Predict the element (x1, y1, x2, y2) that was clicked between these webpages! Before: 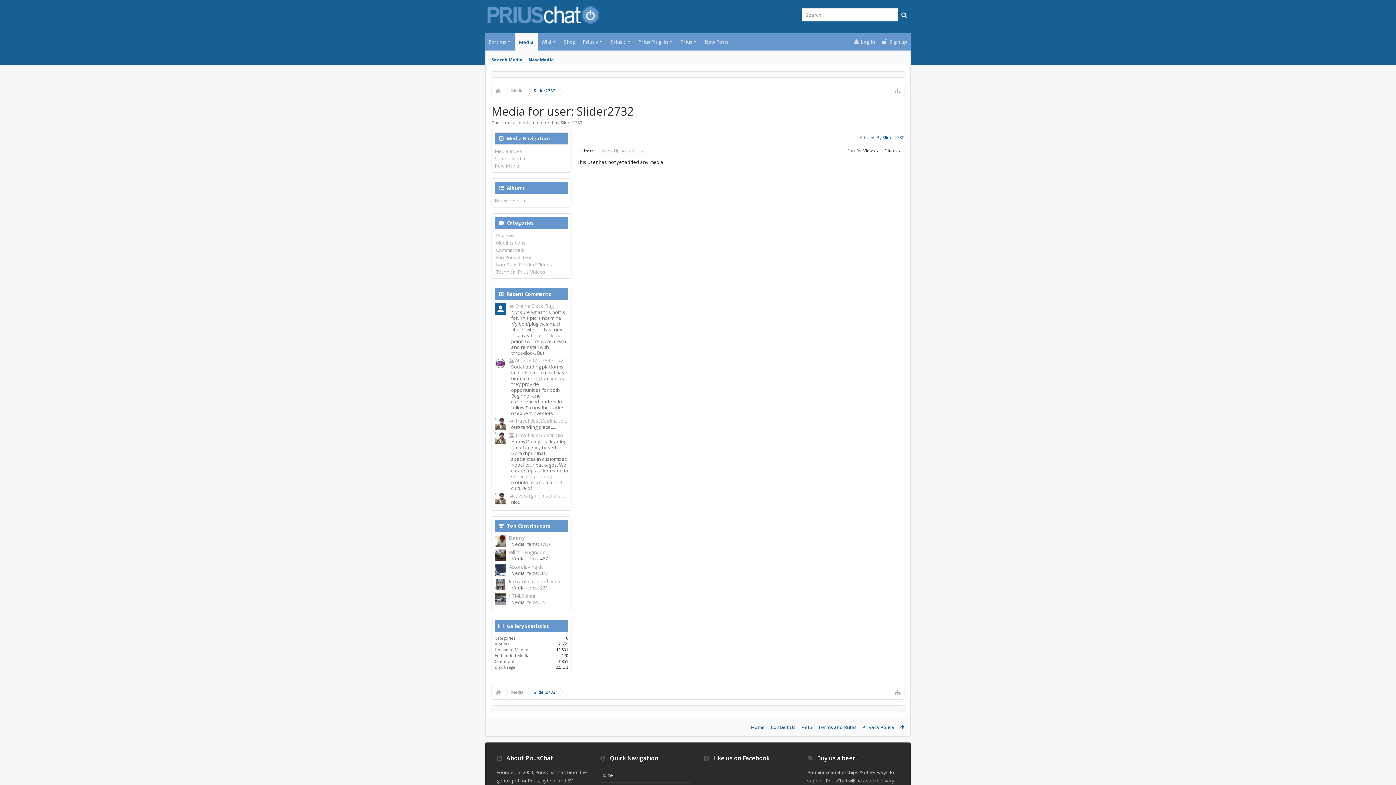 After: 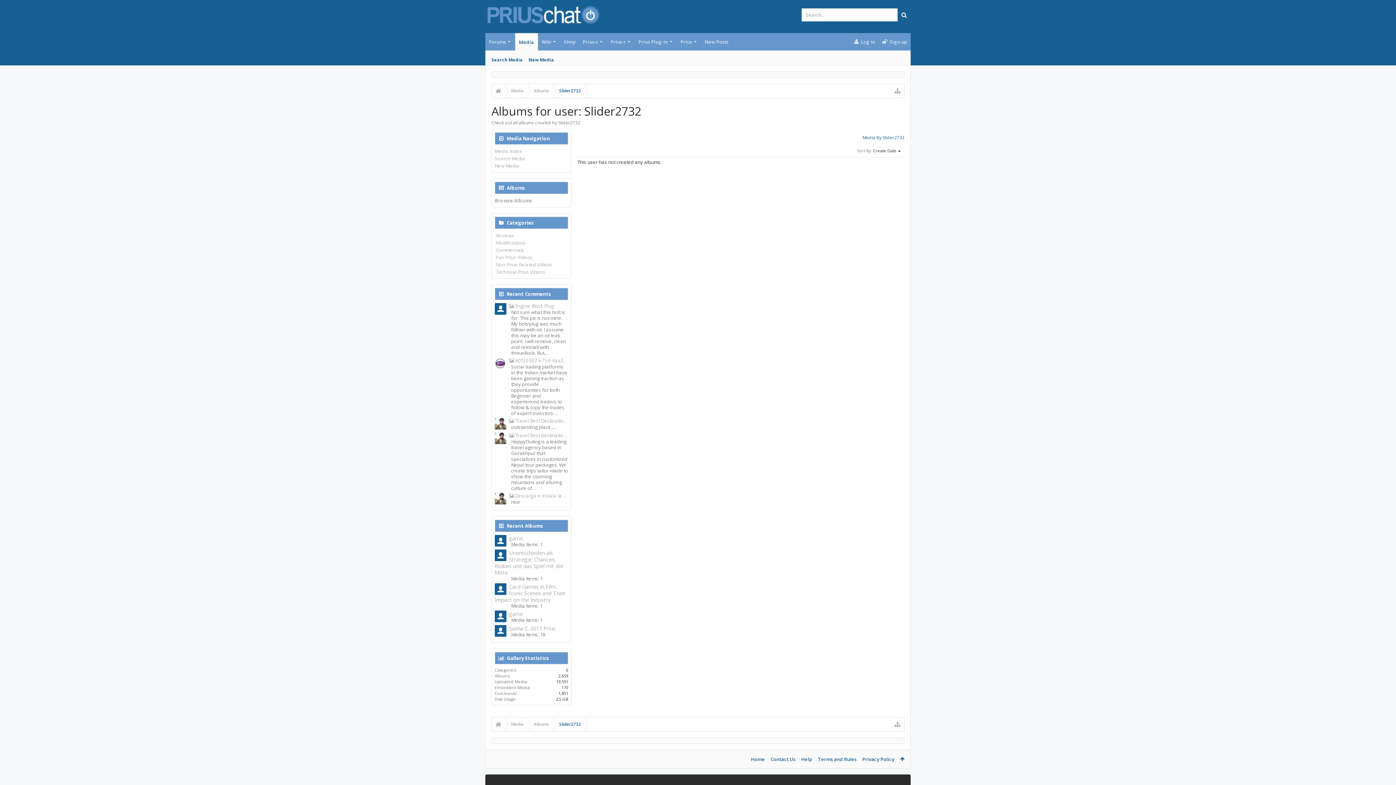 Action: label: Albums By Slider2732 bbox: (860, 132, 904, 143)